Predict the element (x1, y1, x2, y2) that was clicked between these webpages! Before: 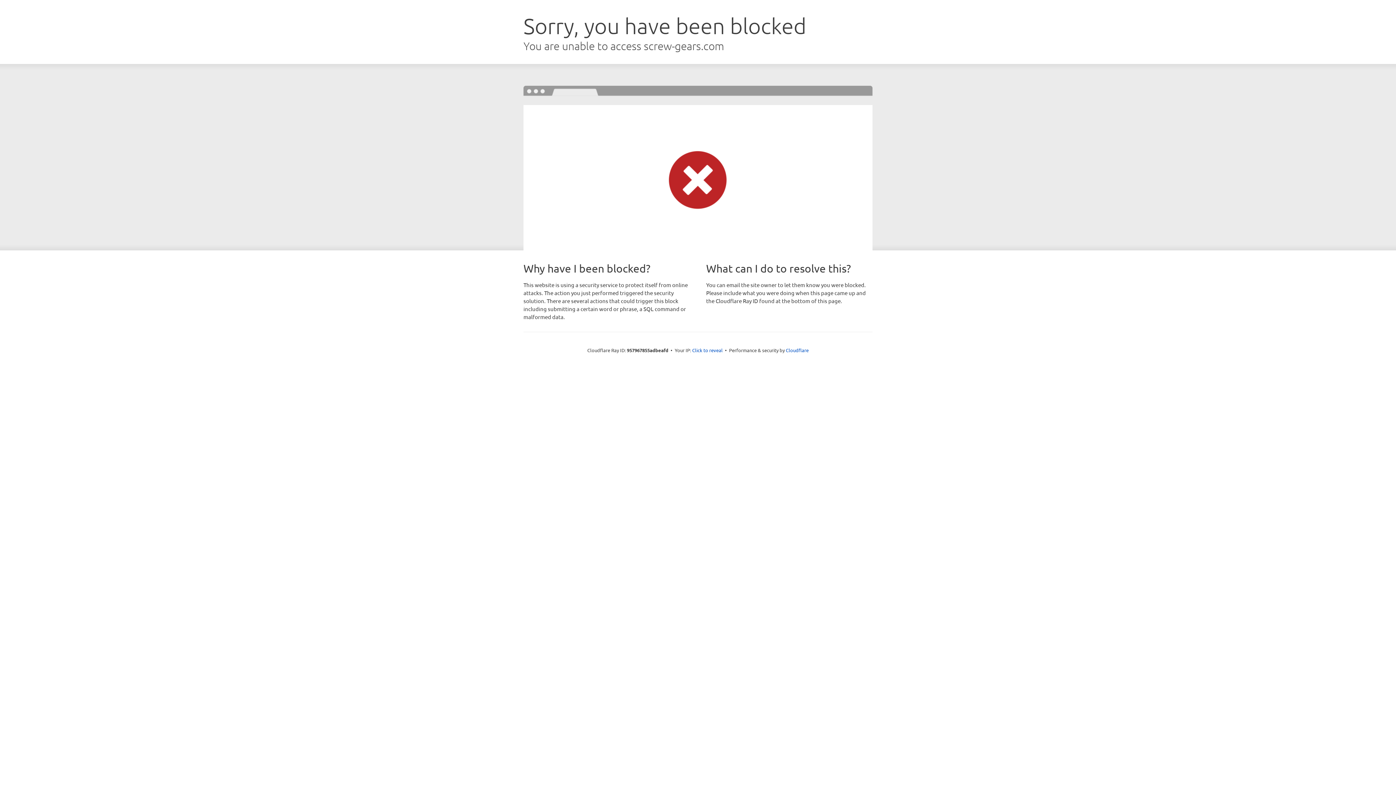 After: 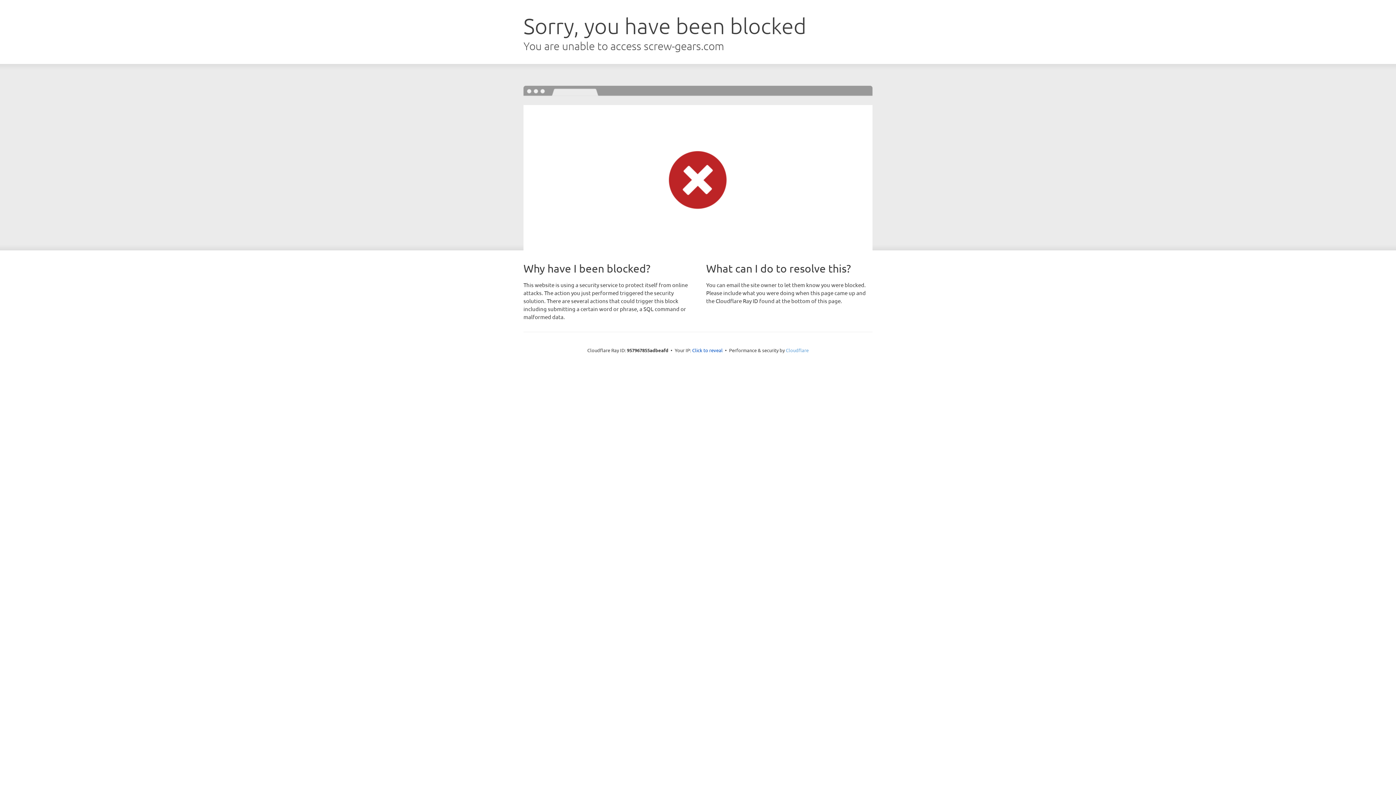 Action: label: Cloudflare bbox: (786, 347, 808, 353)